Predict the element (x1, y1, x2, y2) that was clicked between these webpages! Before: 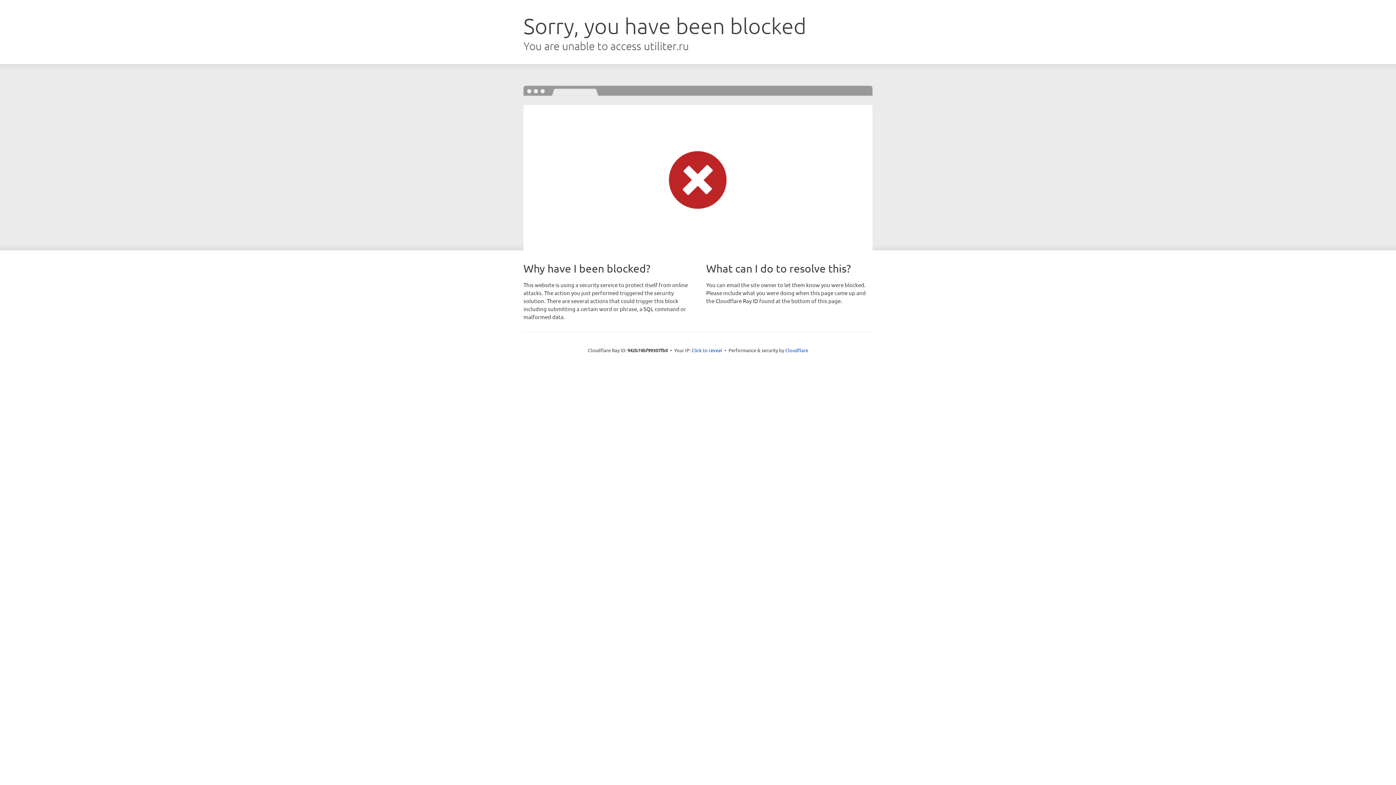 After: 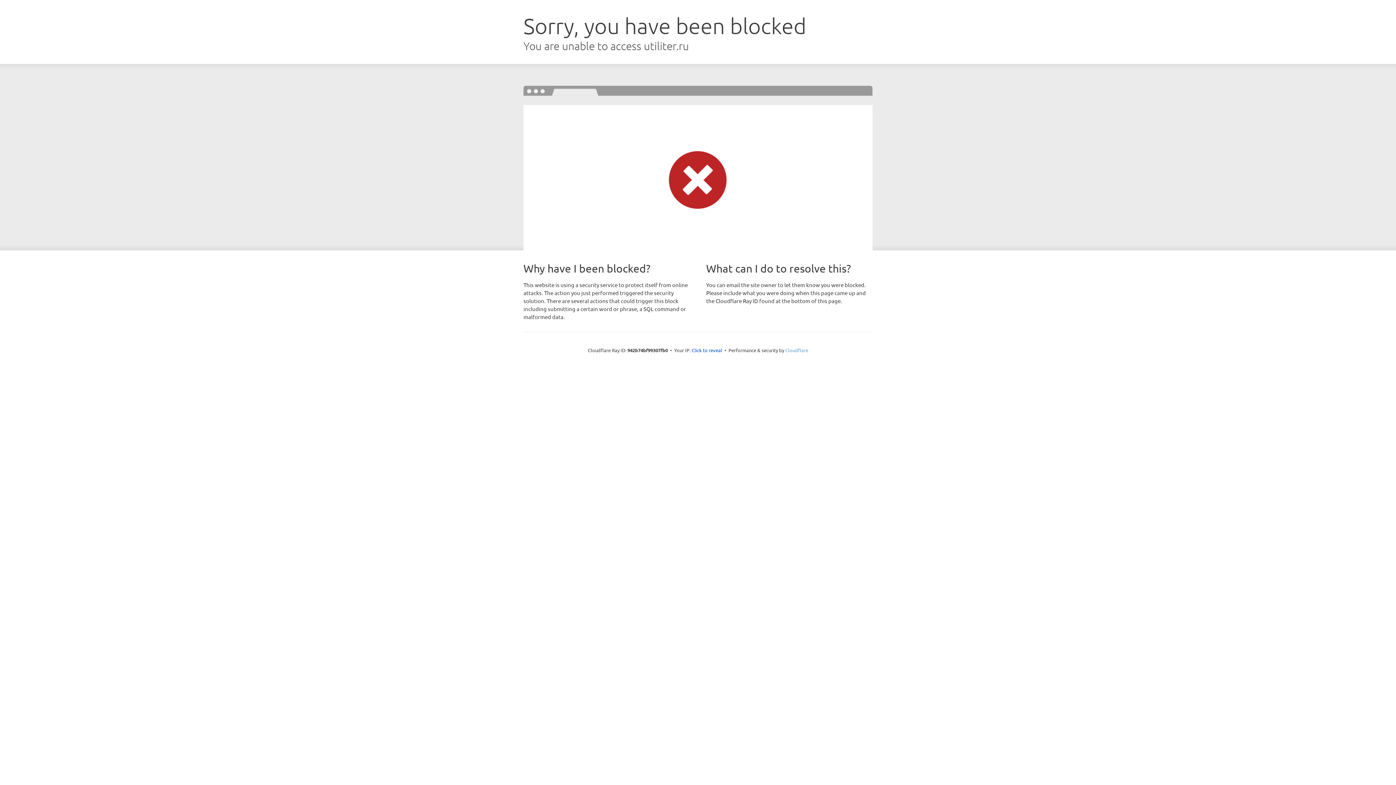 Action: bbox: (785, 347, 808, 353) label: Cloudflare